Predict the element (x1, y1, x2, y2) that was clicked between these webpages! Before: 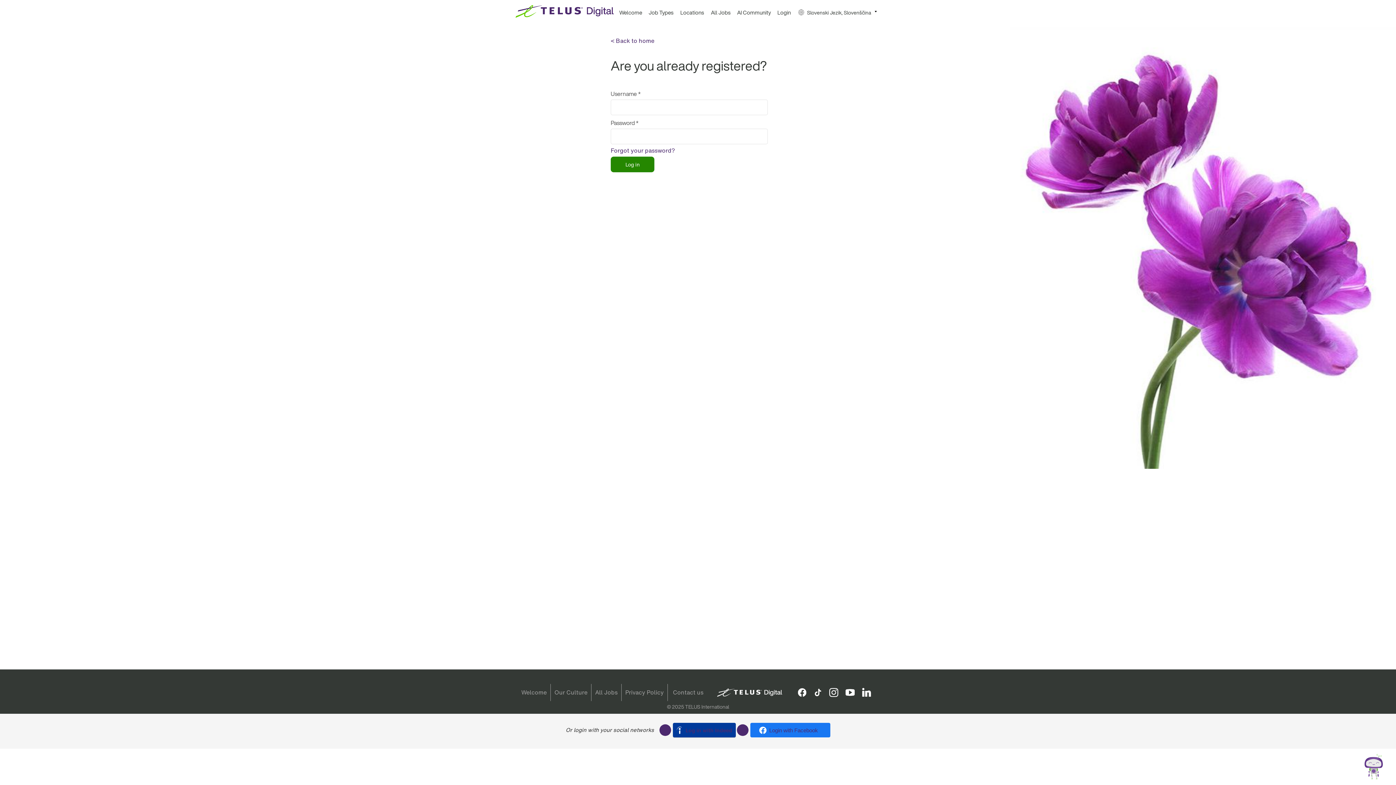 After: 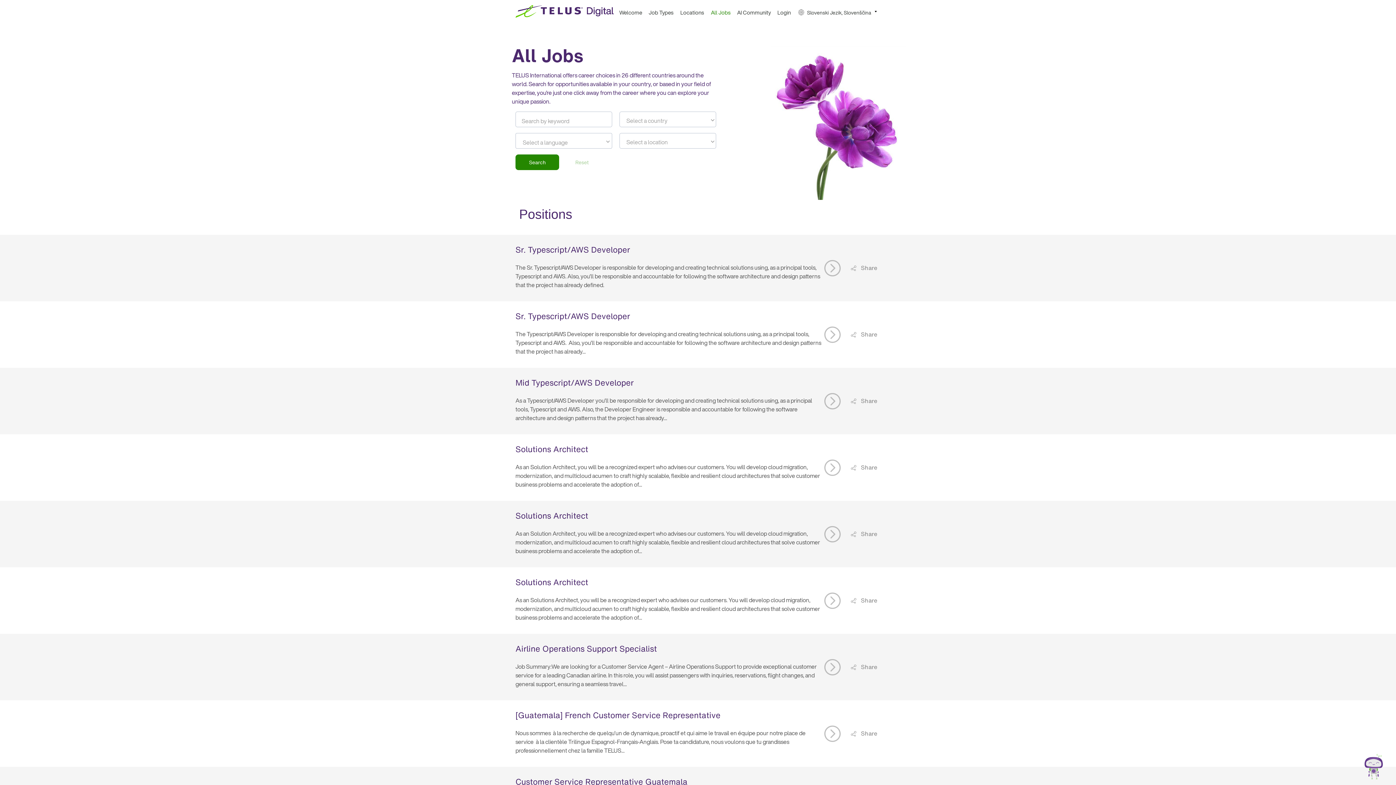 Action: label: All Jobs bbox: (706, 6, 730, 25)